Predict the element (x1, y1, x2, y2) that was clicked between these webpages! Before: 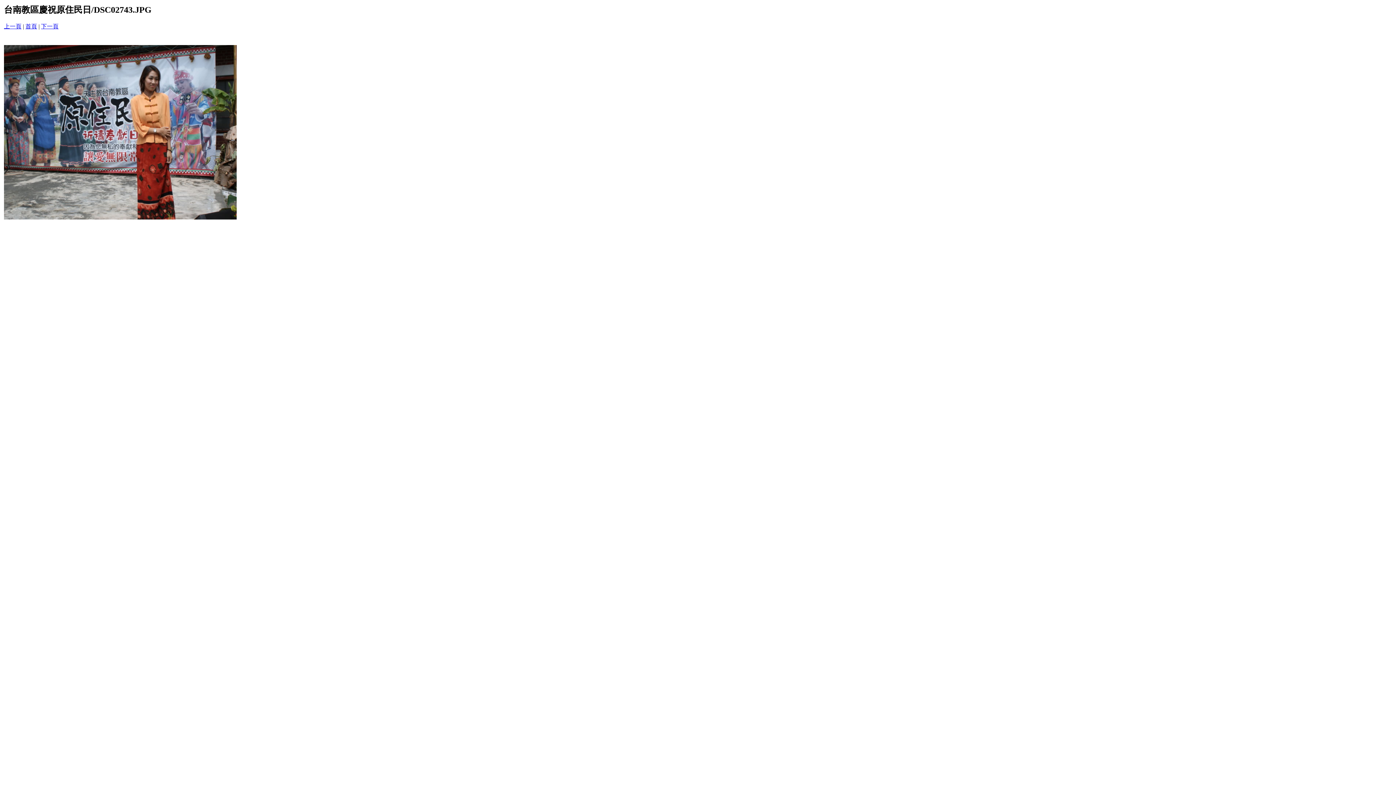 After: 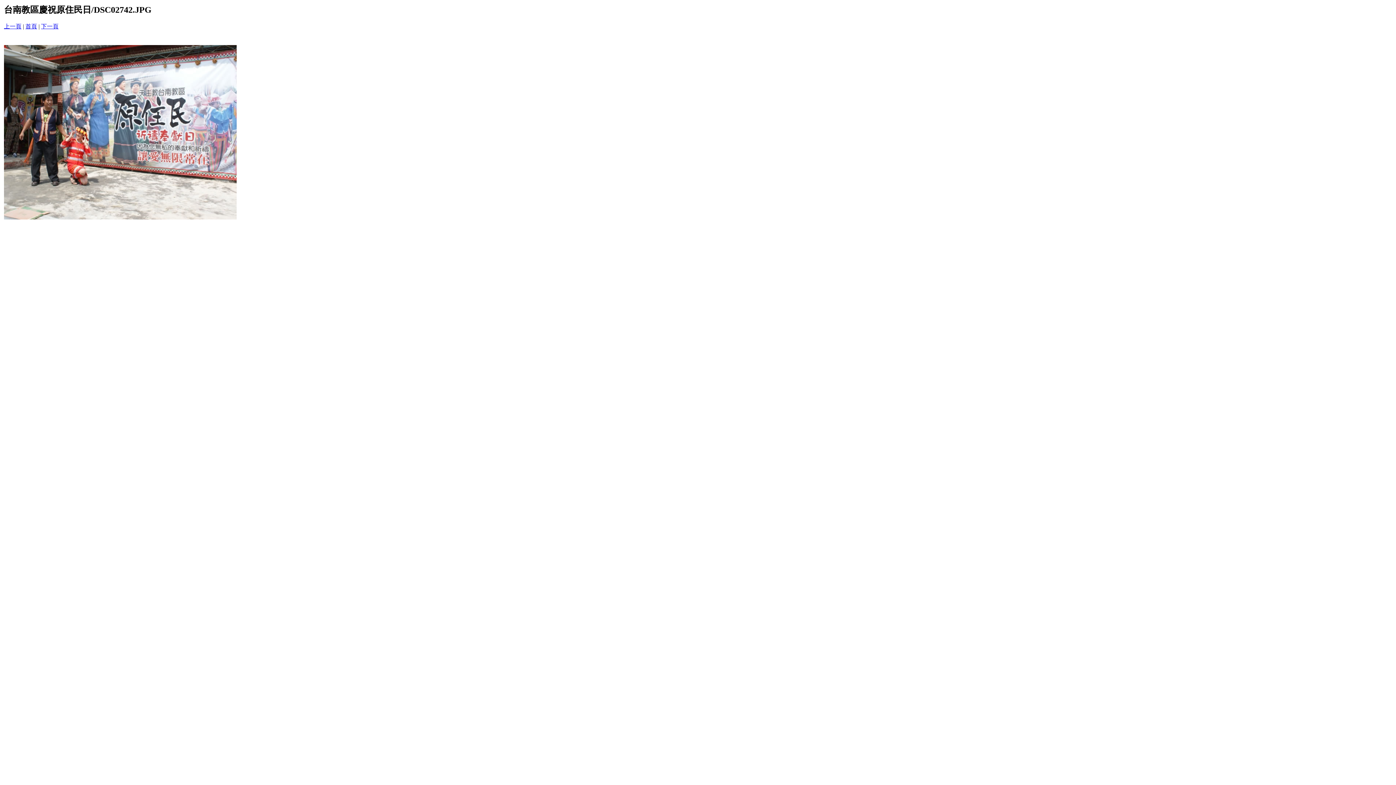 Action: bbox: (4, 23, 21, 29) label: 上一頁